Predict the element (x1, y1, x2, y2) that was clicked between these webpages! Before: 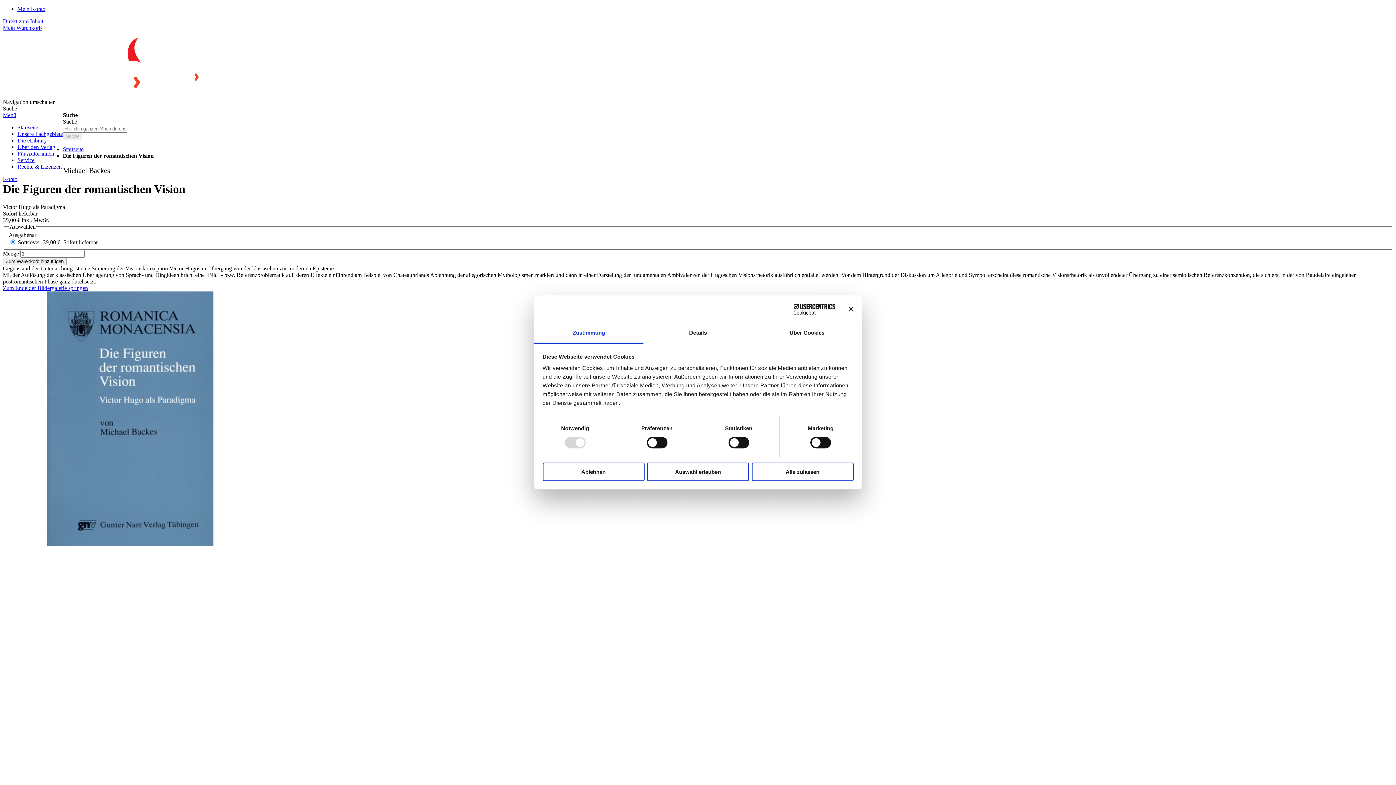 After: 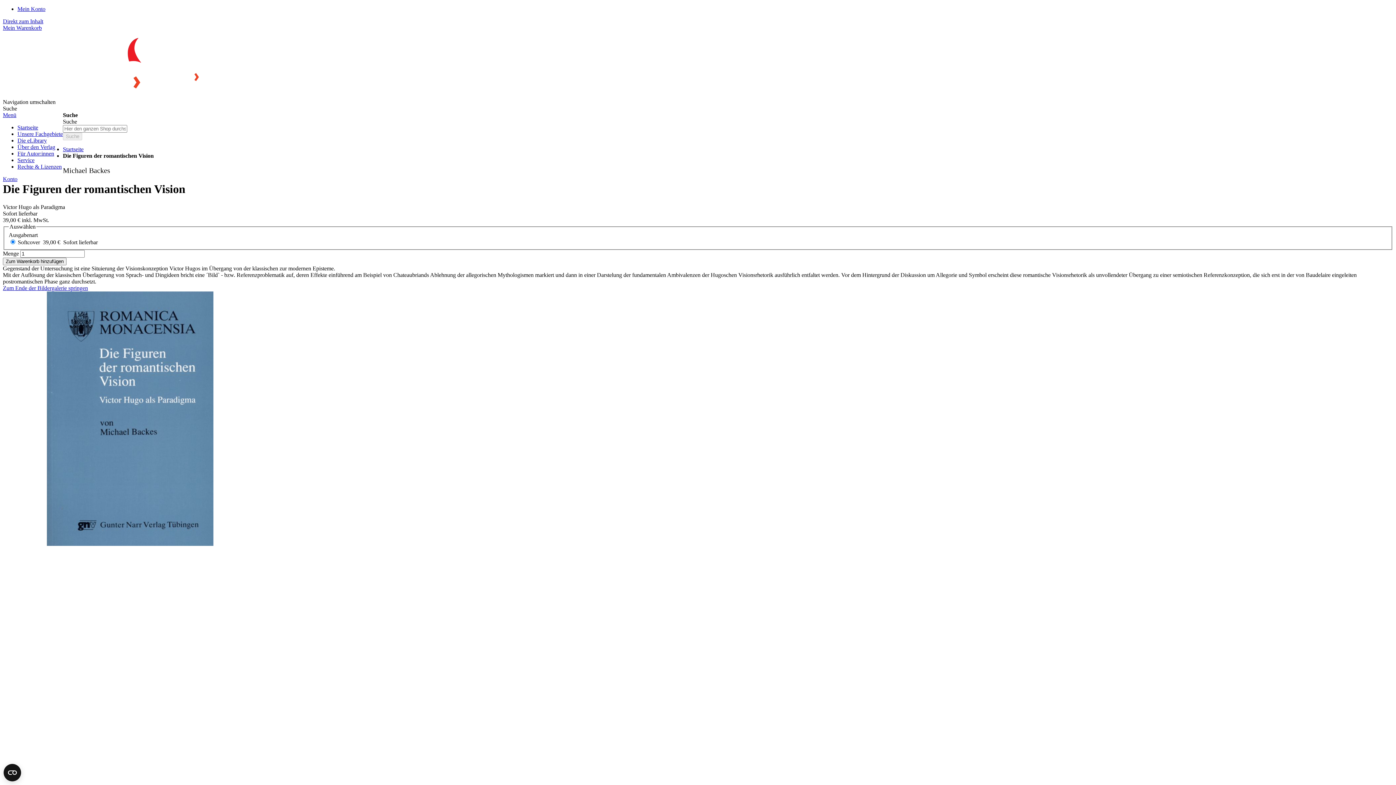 Action: label: Ablehnen bbox: (542, 462, 644, 481)